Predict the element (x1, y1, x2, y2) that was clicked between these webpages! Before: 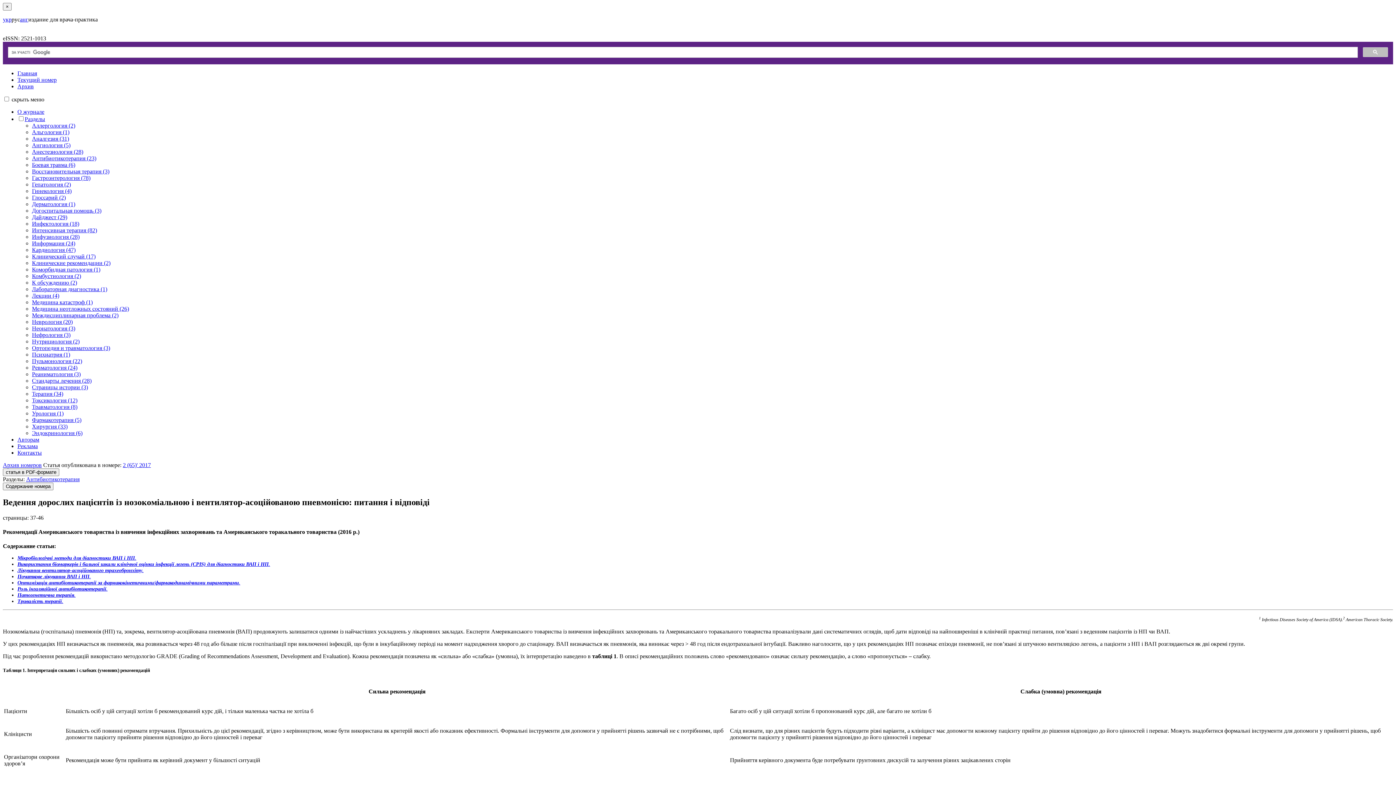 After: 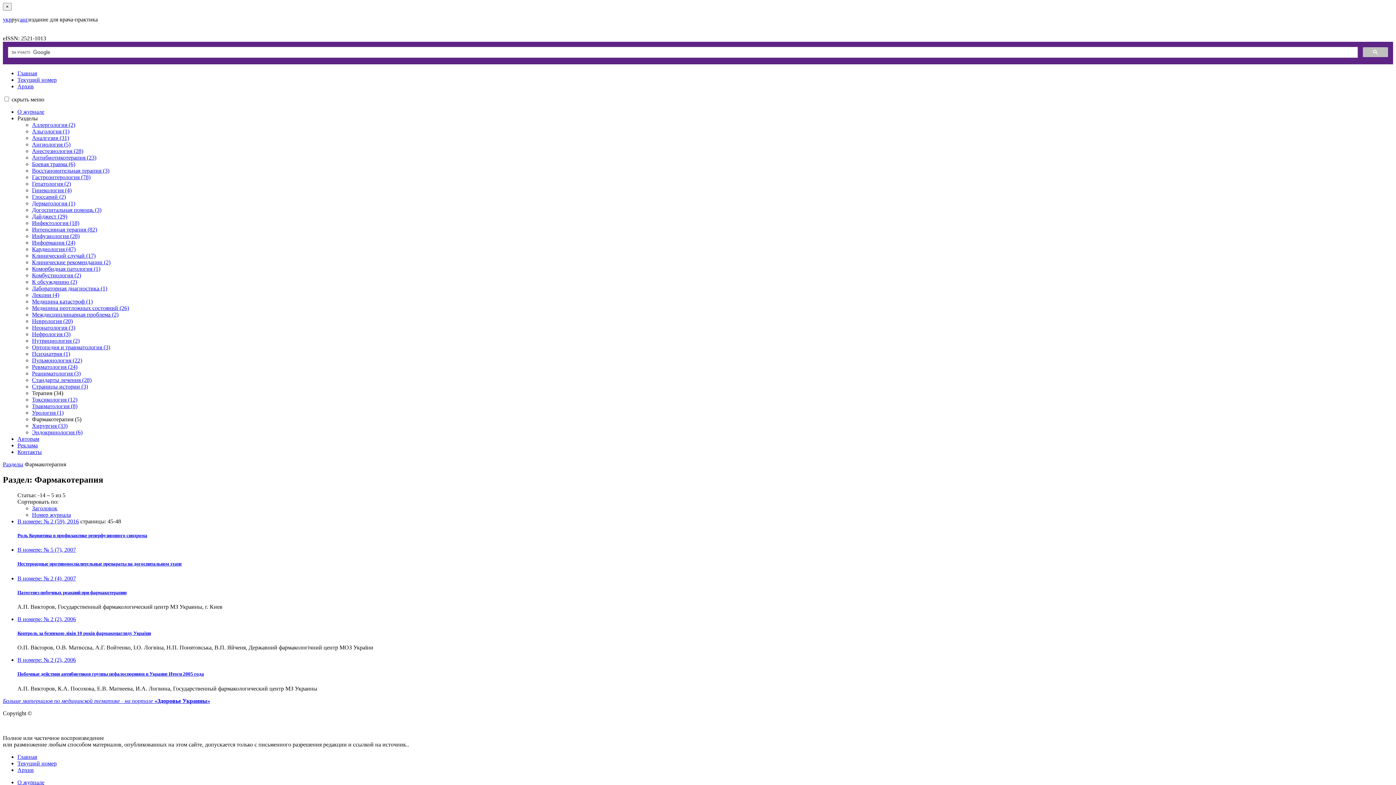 Action: label: Фармакотерапия (5) bbox: (32, 417, 81, 423)